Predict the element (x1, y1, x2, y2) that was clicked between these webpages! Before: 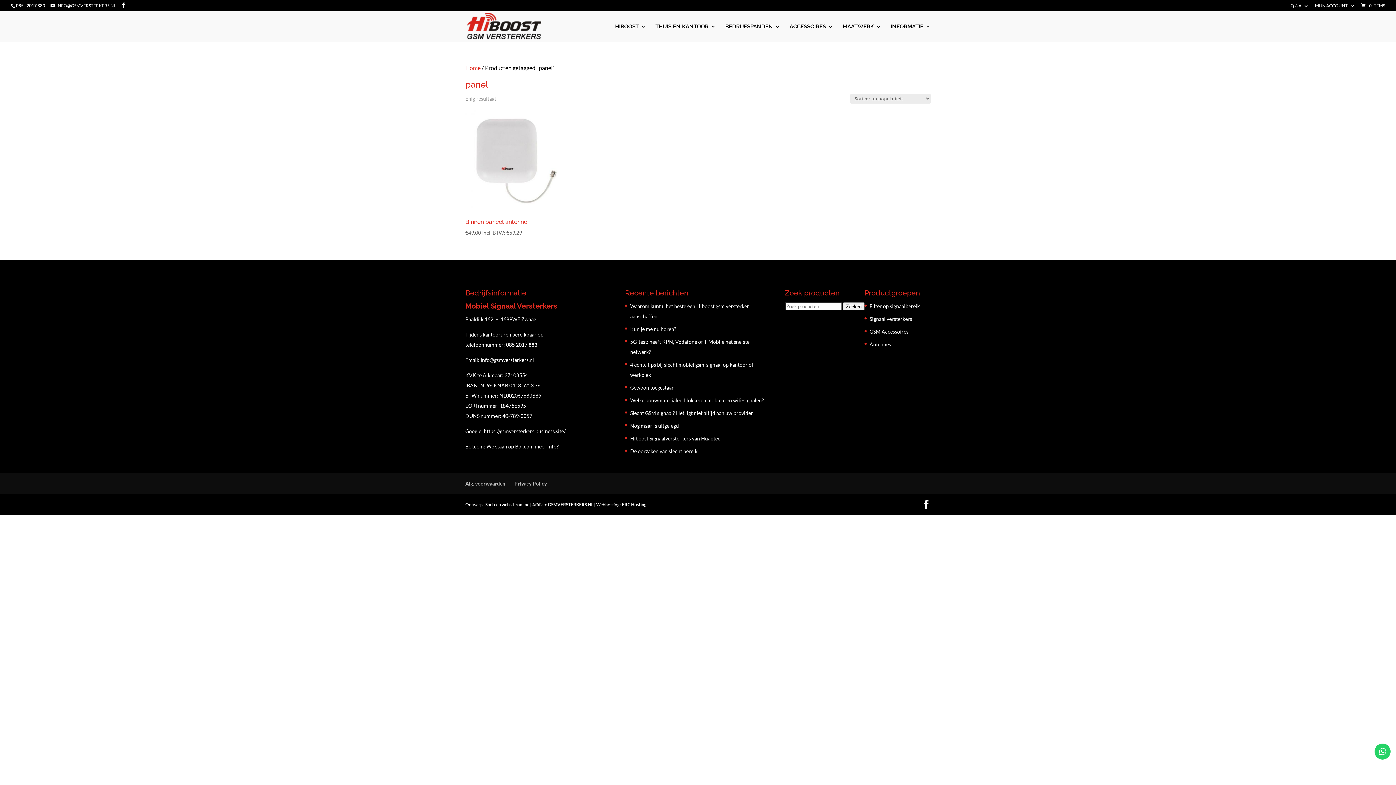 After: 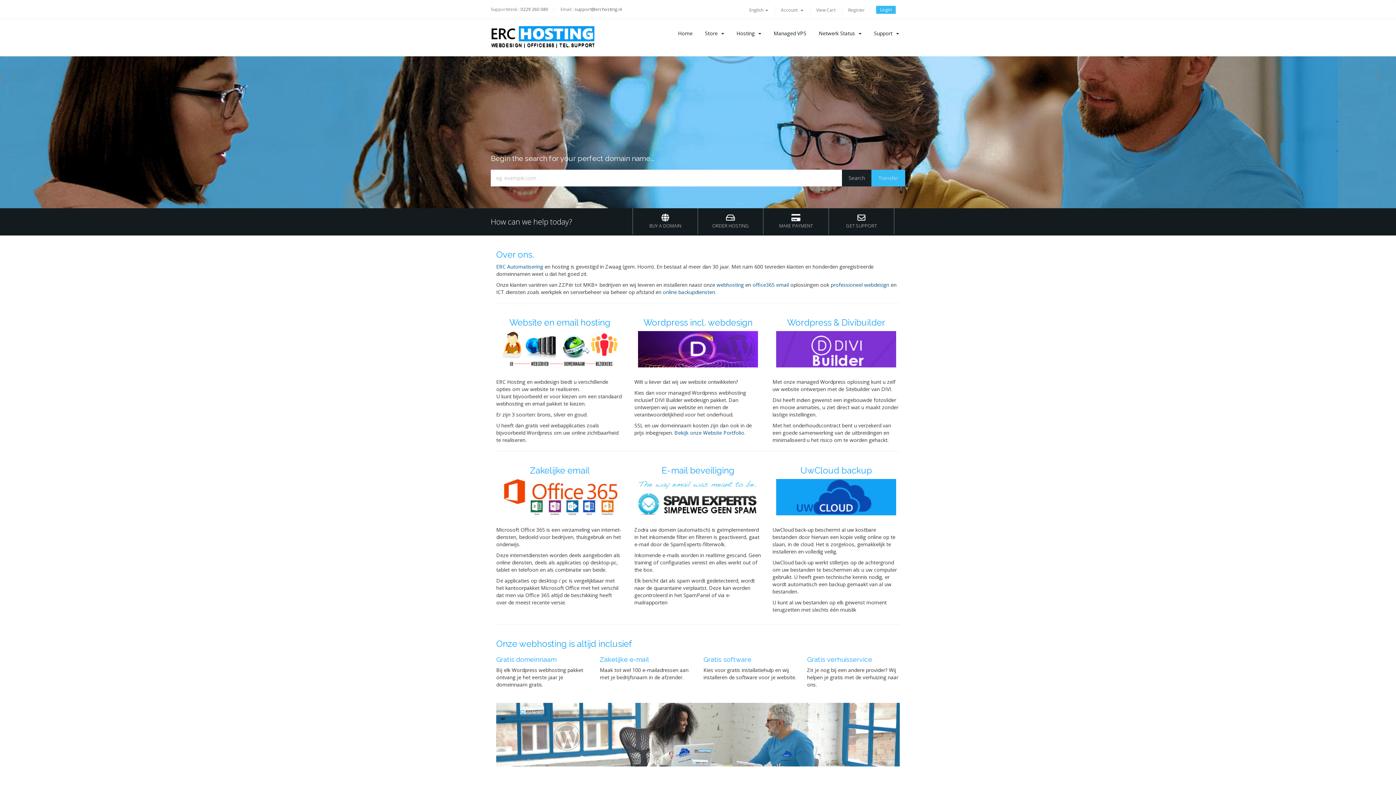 Action: label: ERC Hosting bbox: (622, 502, 646, 507)